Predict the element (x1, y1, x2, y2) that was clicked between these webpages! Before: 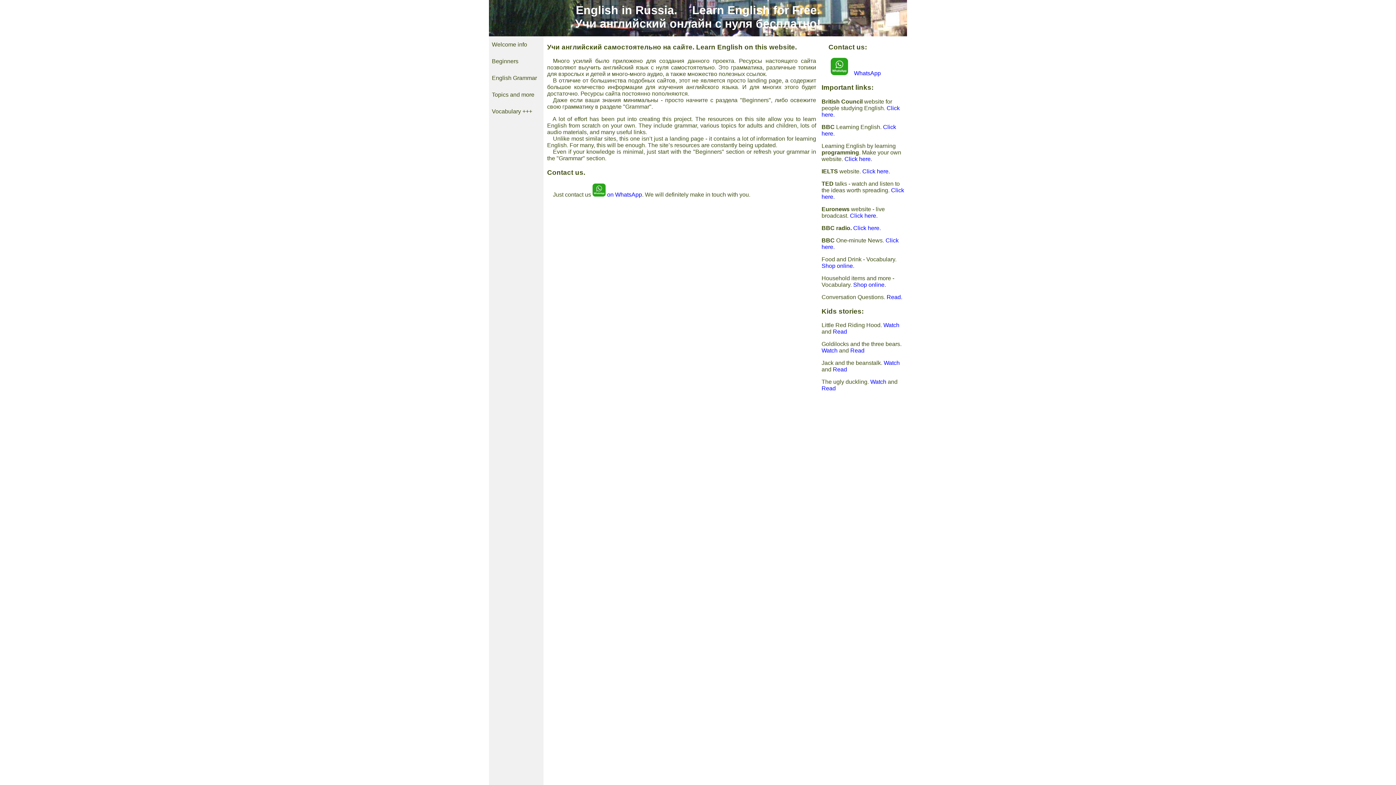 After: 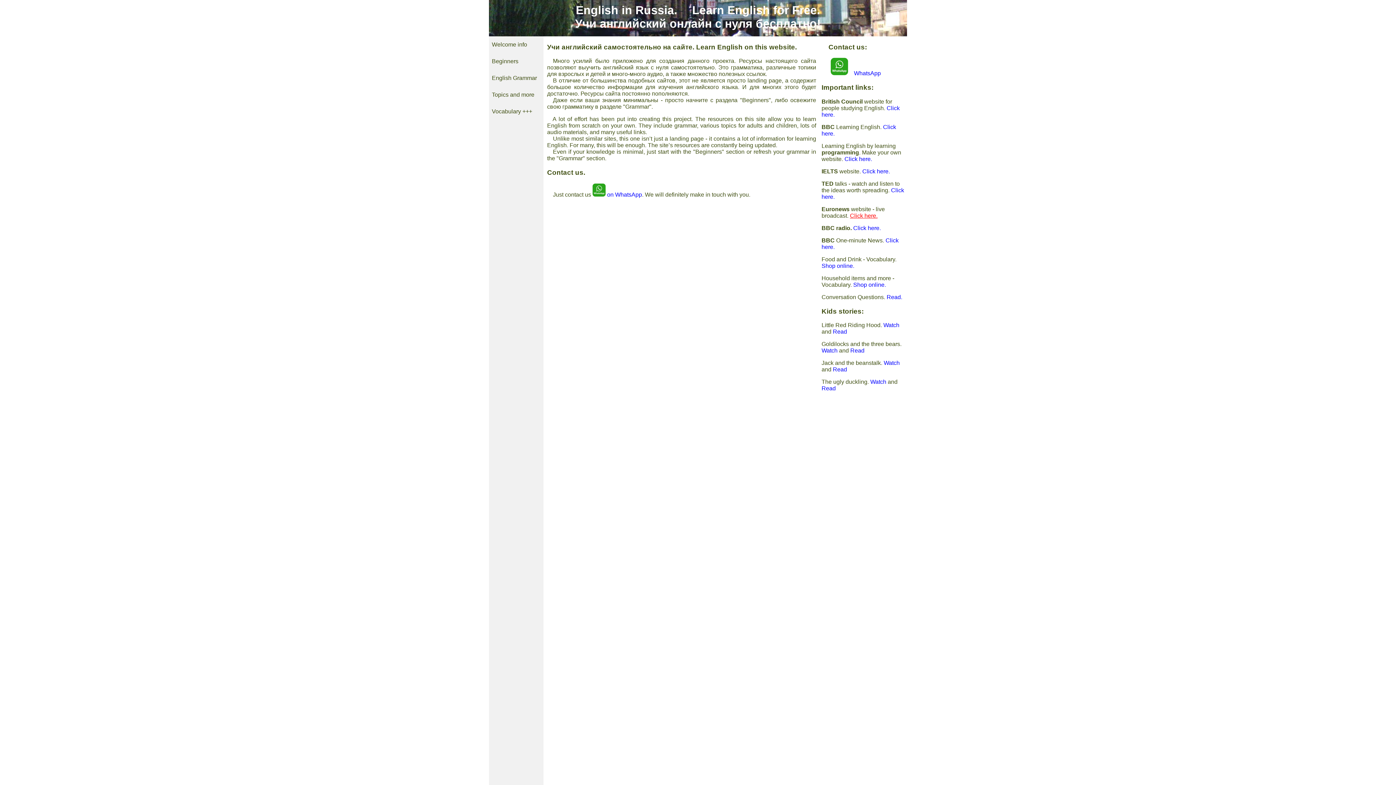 Action: label: Click here. bbox: (850, 212, 877, 218)